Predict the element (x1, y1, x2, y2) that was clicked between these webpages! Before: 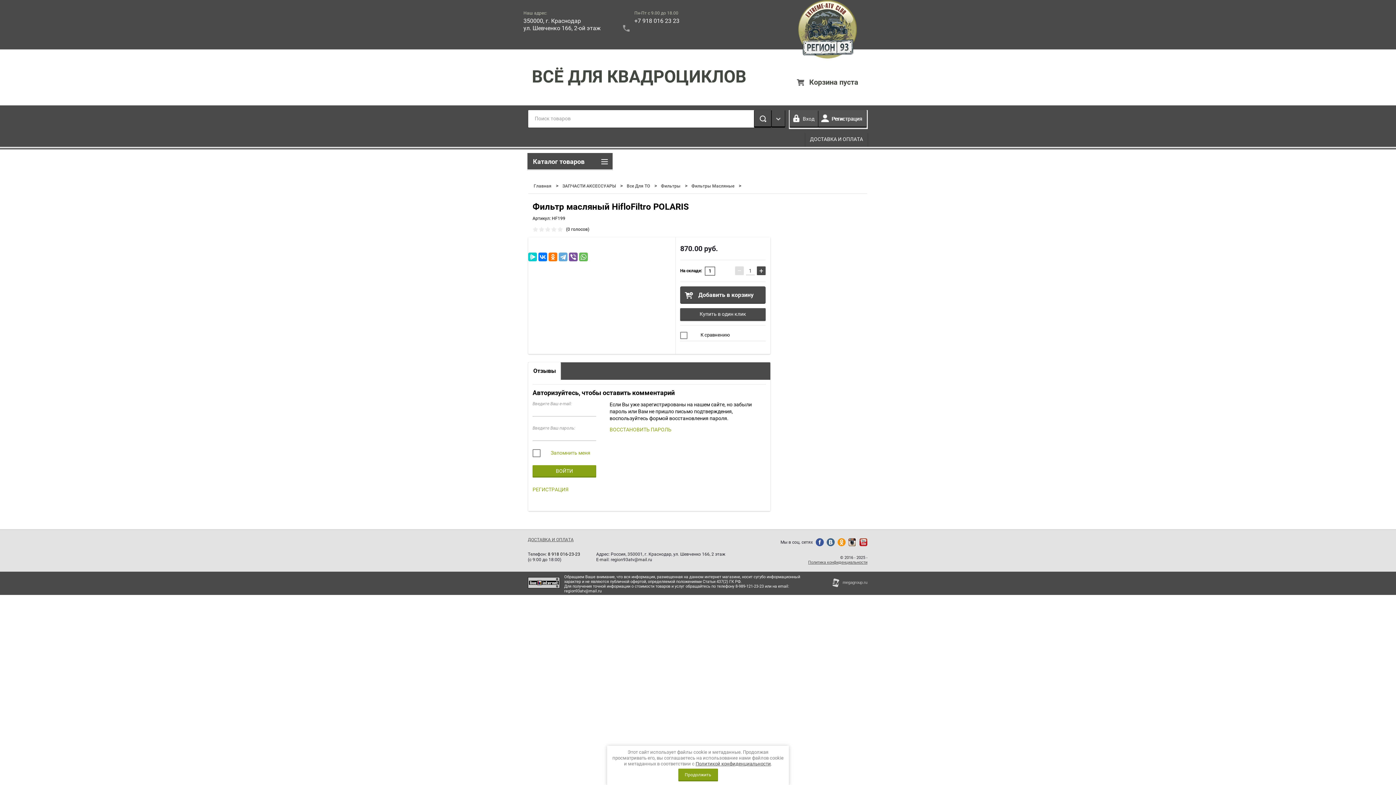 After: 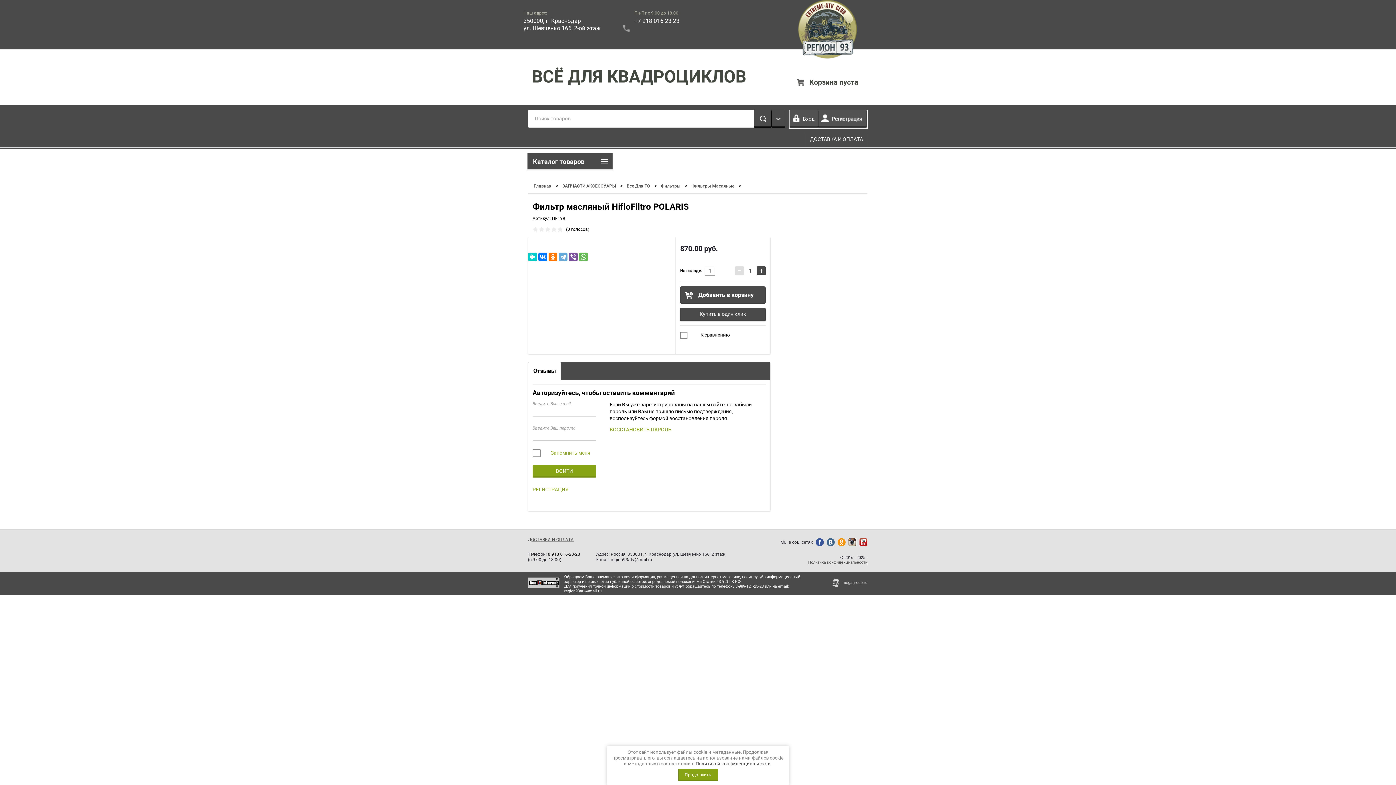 Action: bbox: (826, 538, 834, 546)